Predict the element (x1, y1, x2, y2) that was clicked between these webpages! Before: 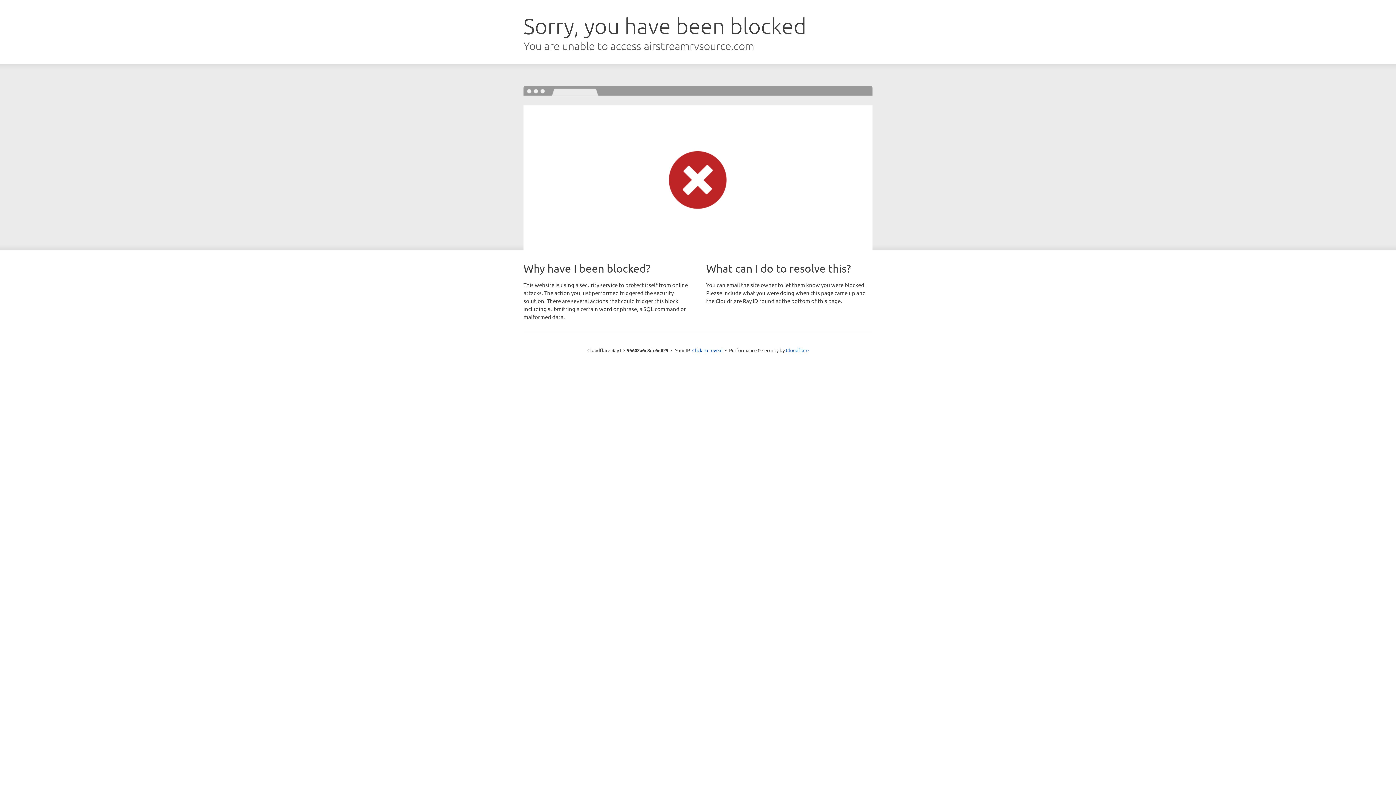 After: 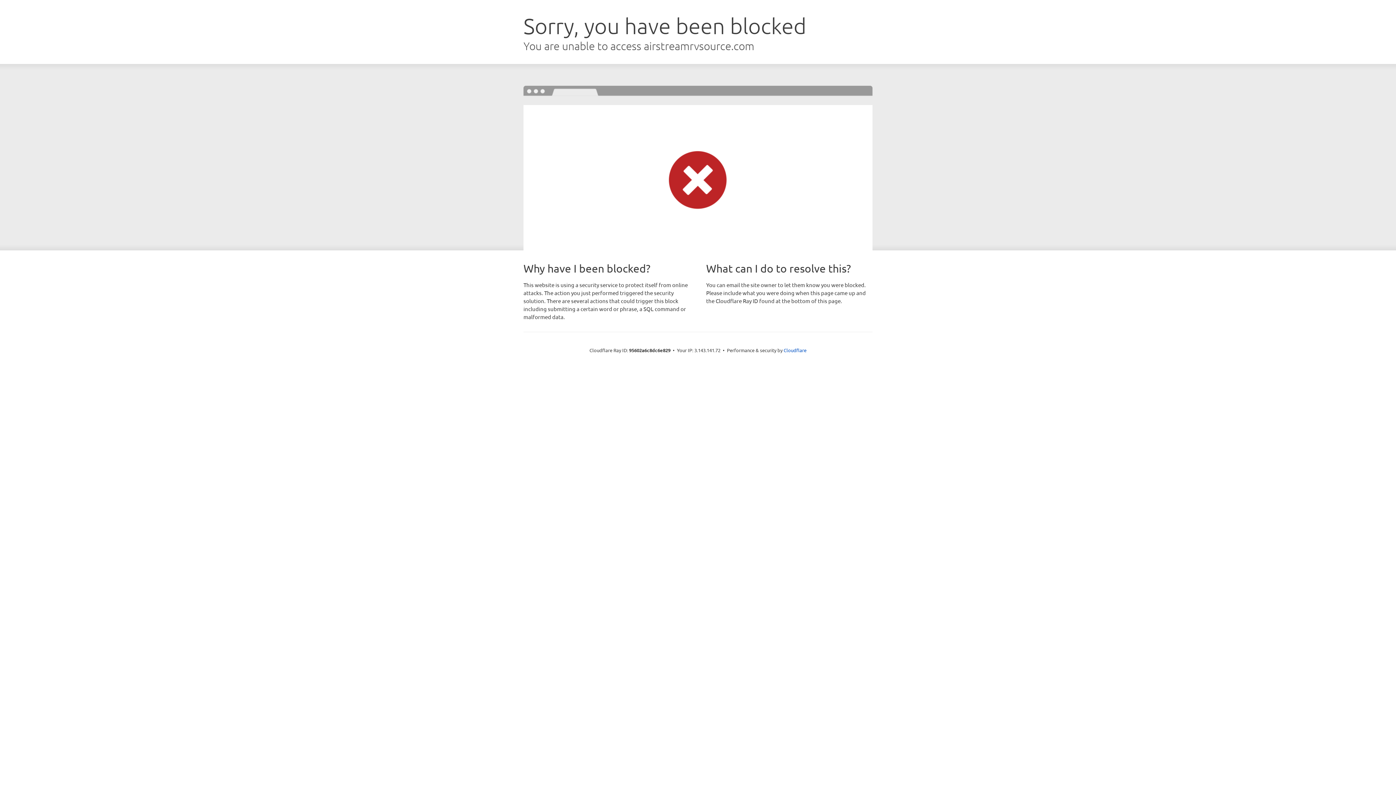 Action: label: Click to reveal bbox: (692, 346, 722, 353)